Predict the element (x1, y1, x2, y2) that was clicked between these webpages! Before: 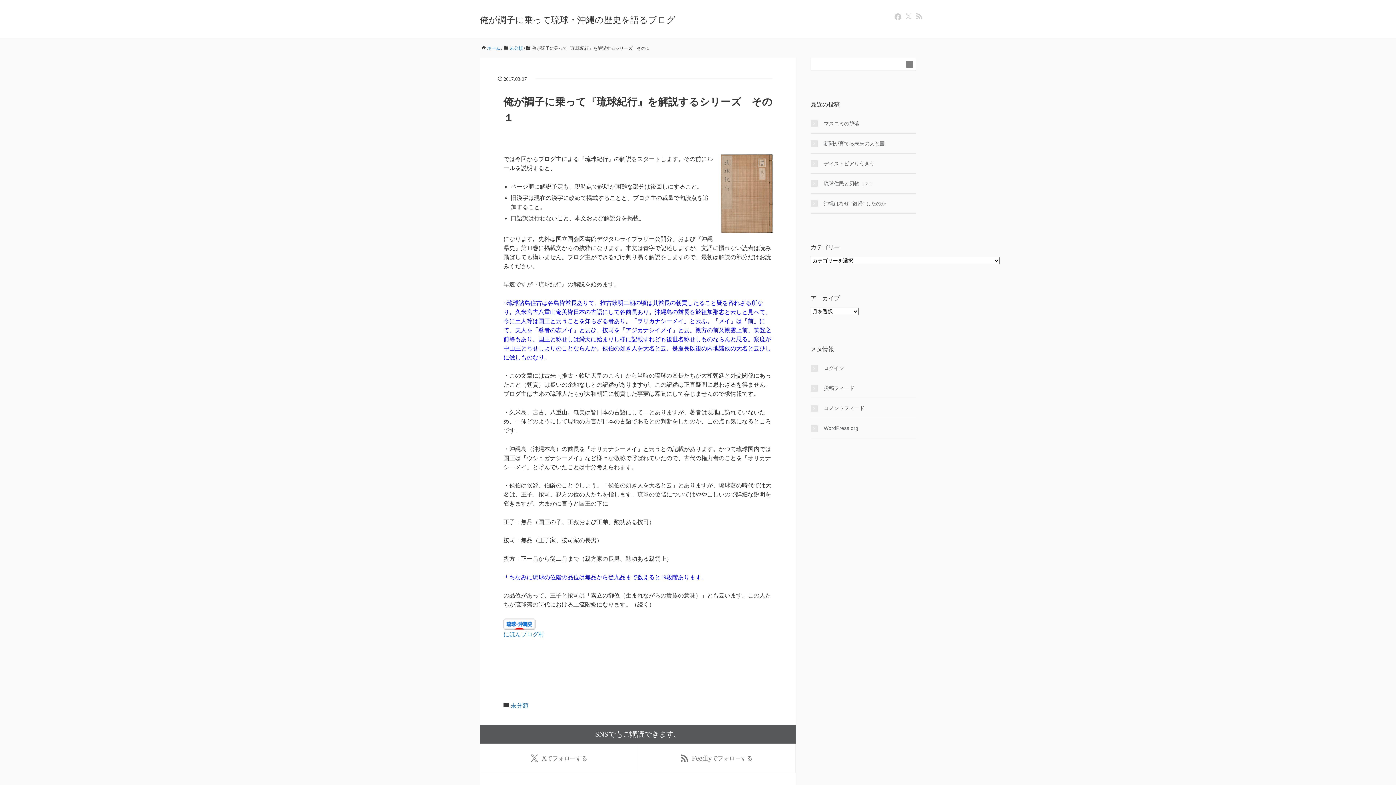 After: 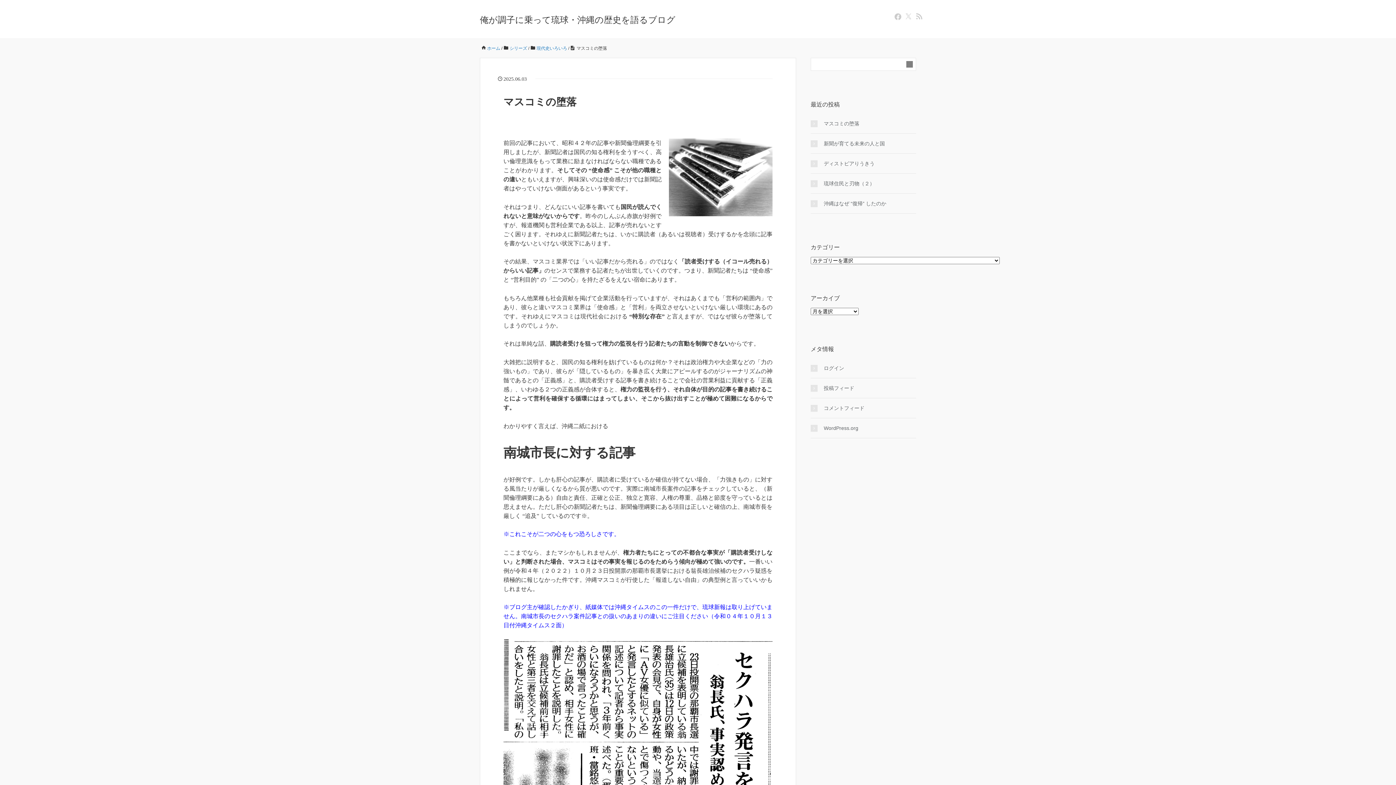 Action: bbox: (810, 119, 916, 127) label: マスコミの堕落